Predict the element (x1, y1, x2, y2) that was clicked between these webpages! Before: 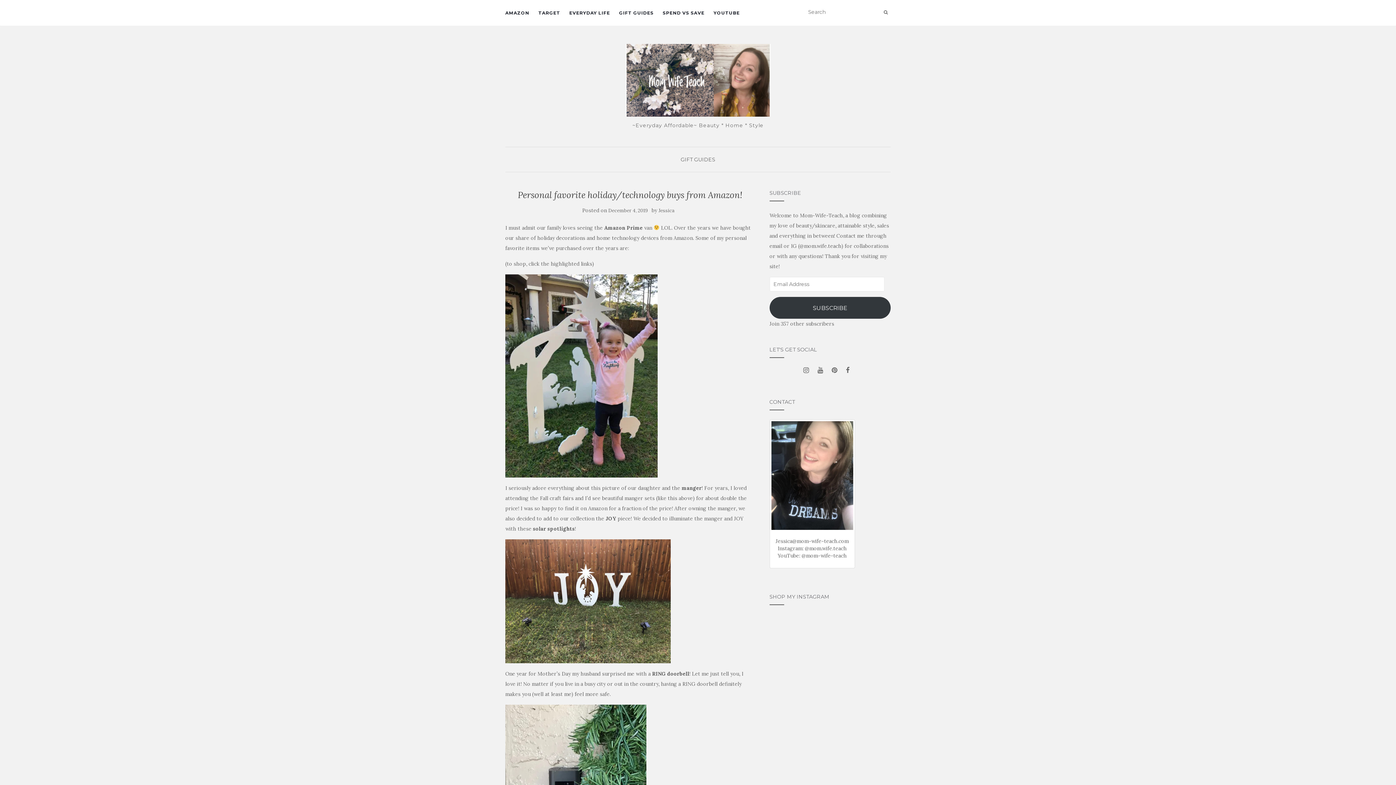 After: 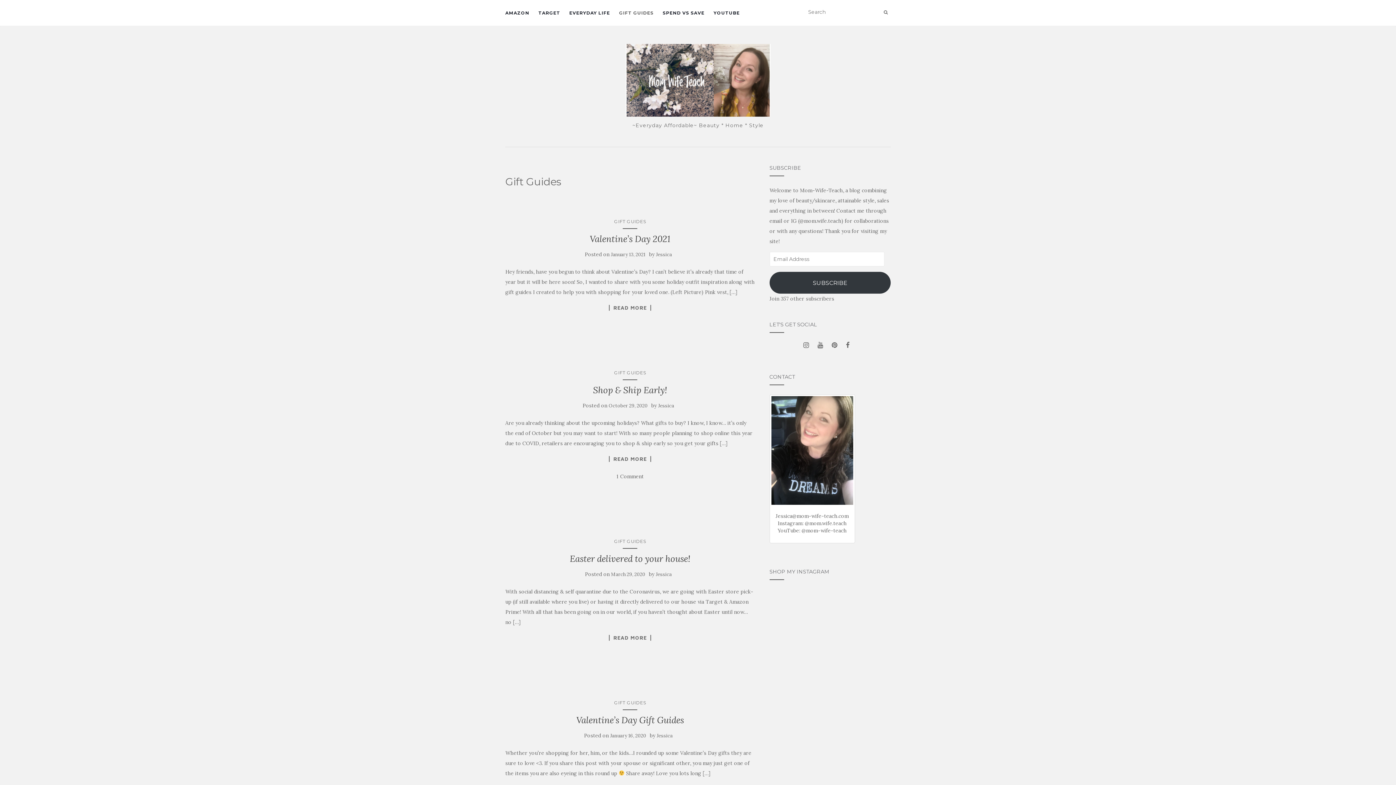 Action: bbox: (680, 156, 715, 162) label: GIFT GUIDES